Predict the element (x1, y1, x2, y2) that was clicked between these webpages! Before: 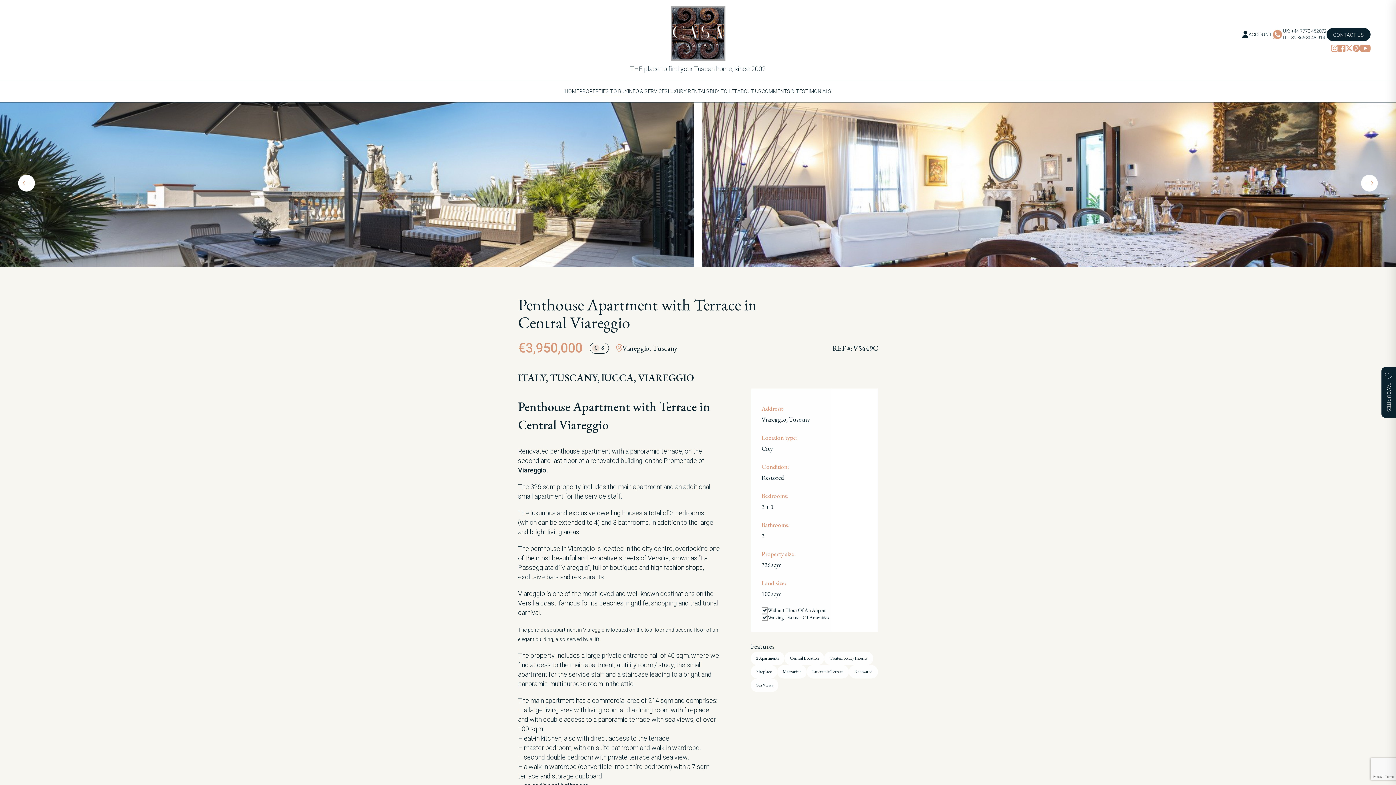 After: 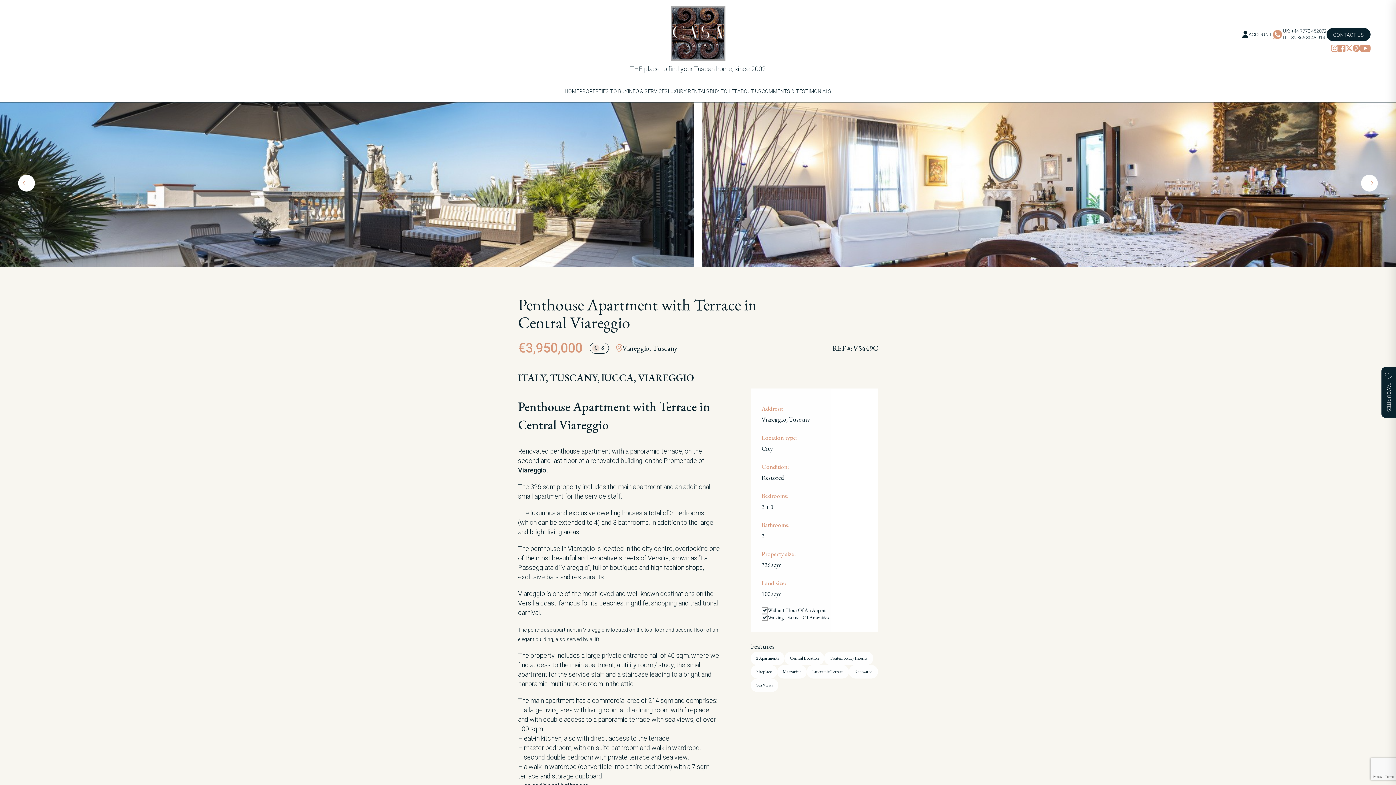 Action: bbox: (1338, 44, 1345, 52)